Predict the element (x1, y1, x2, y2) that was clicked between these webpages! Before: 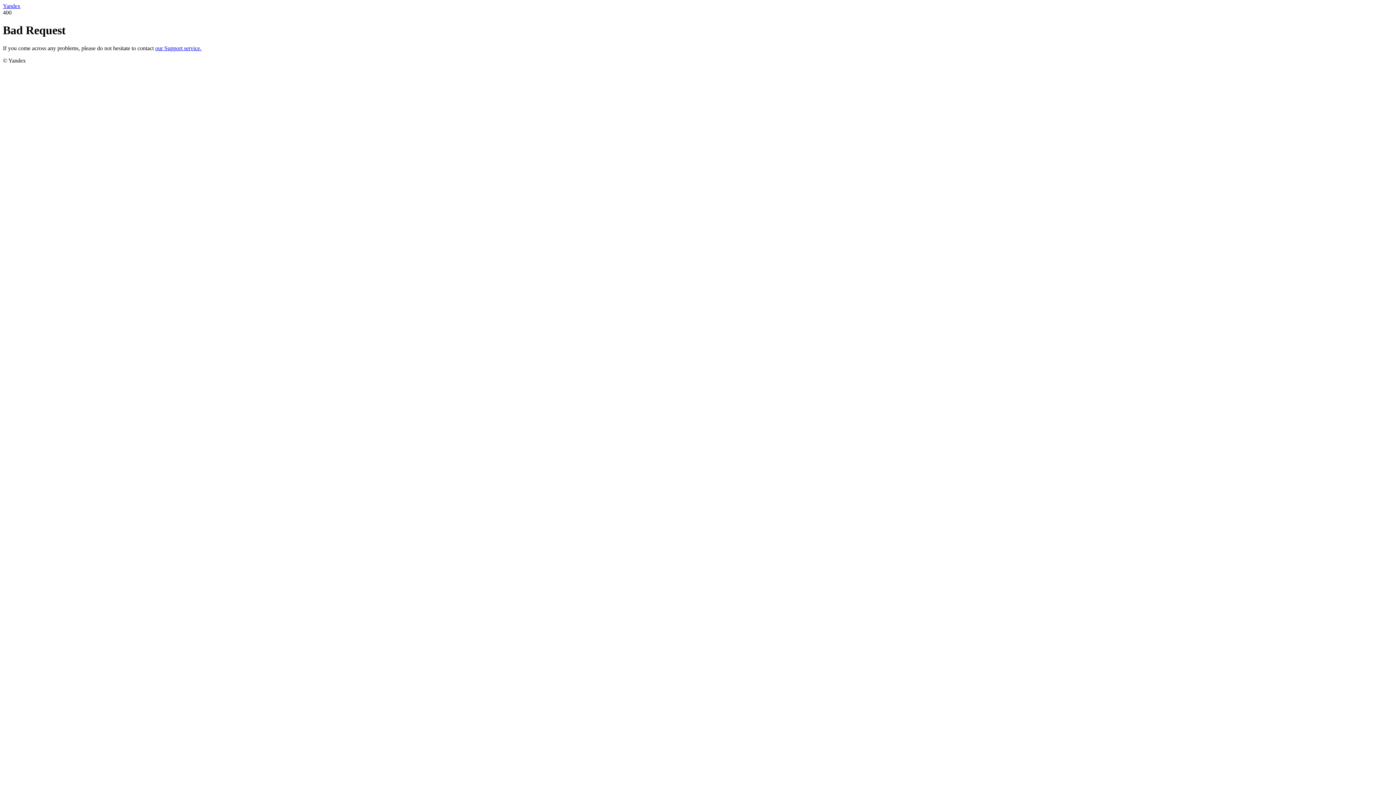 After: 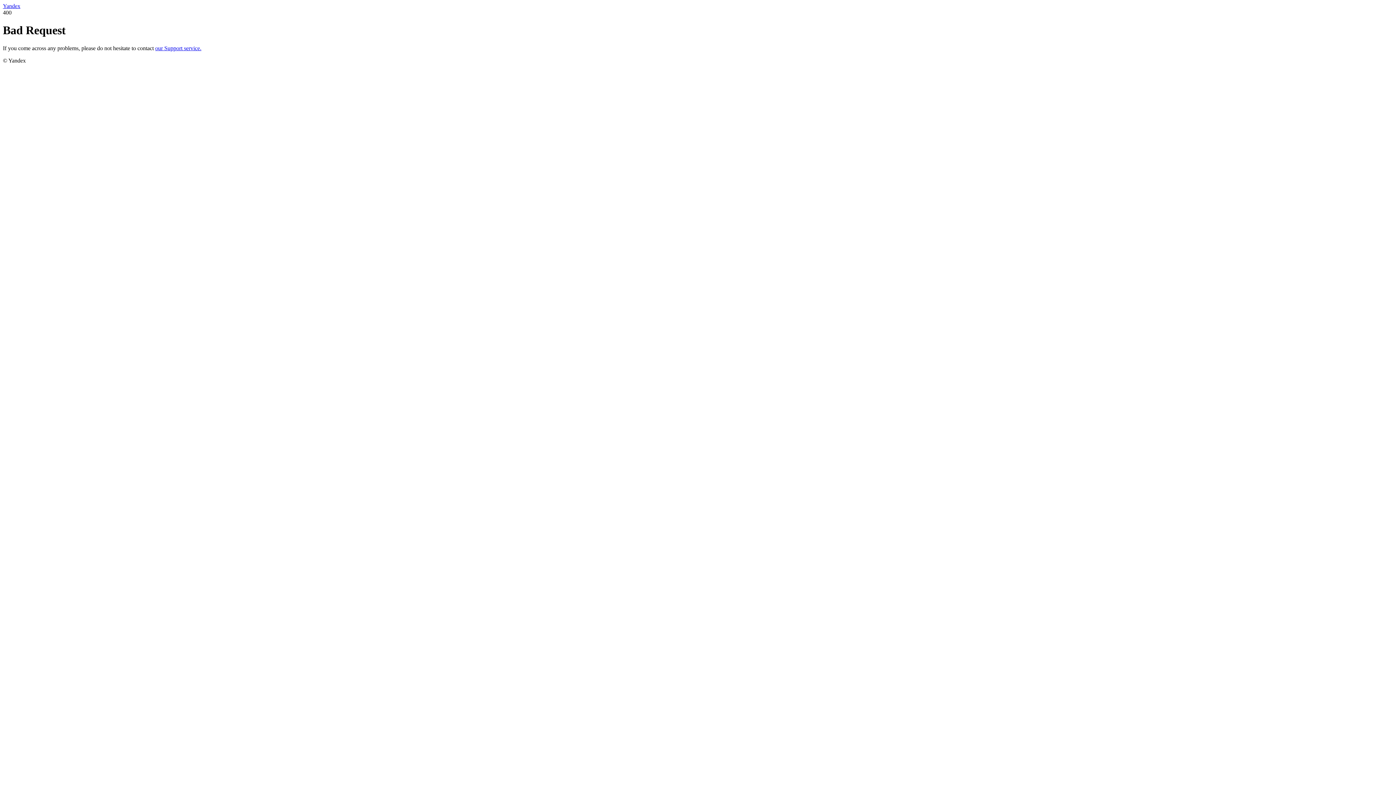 Action: label: our Support service. bbox: (155, 45, 201, 51)